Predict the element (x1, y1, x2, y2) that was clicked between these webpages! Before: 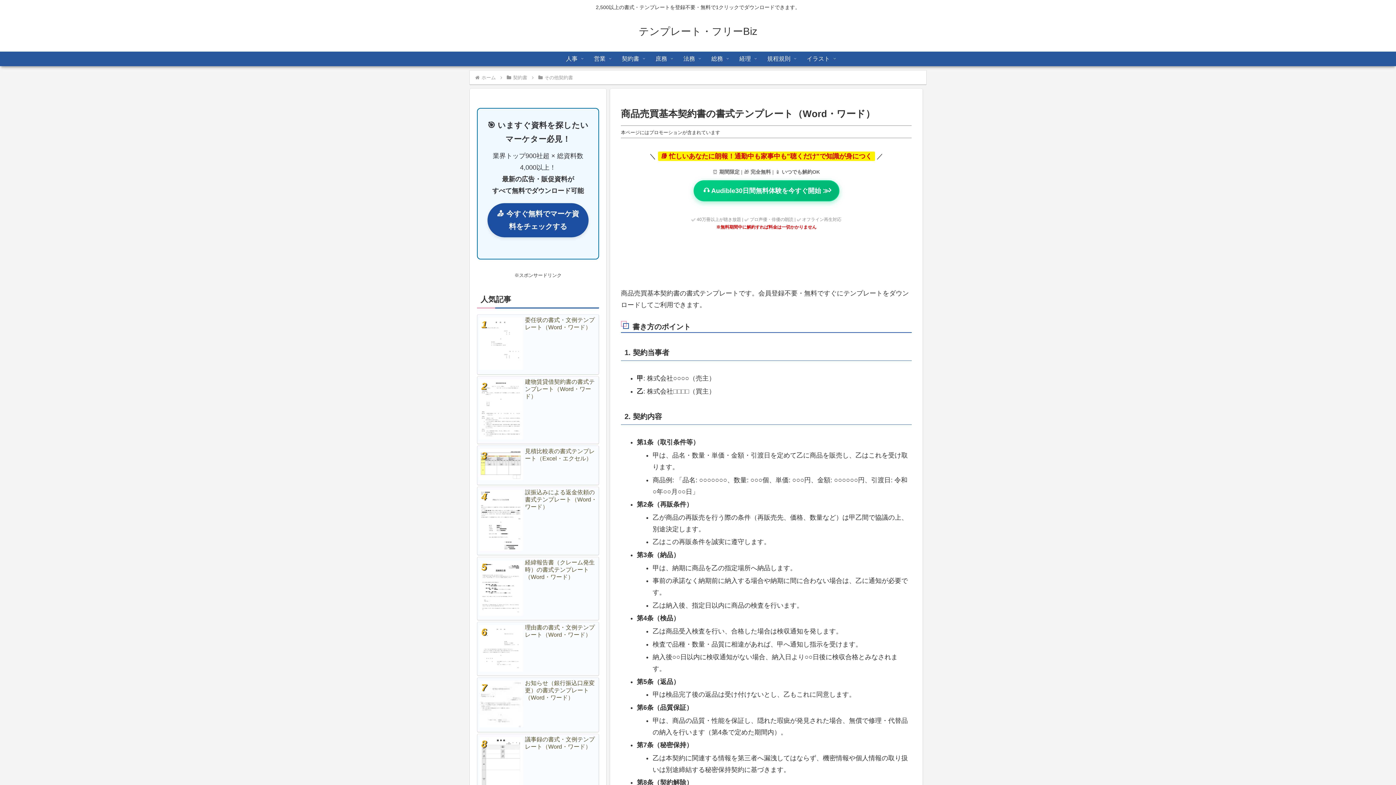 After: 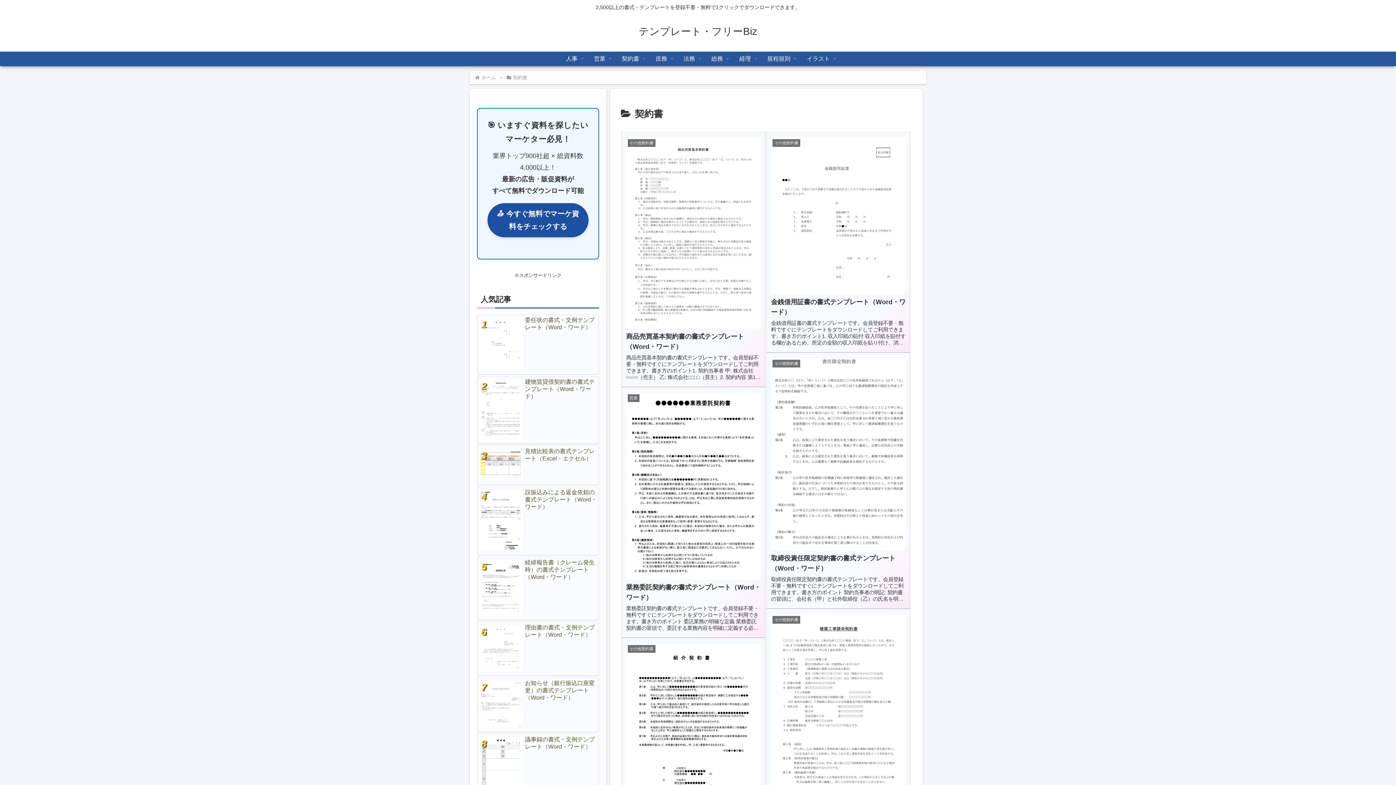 Action: label: 契約書 bbox: (613, 51, 647, 66)